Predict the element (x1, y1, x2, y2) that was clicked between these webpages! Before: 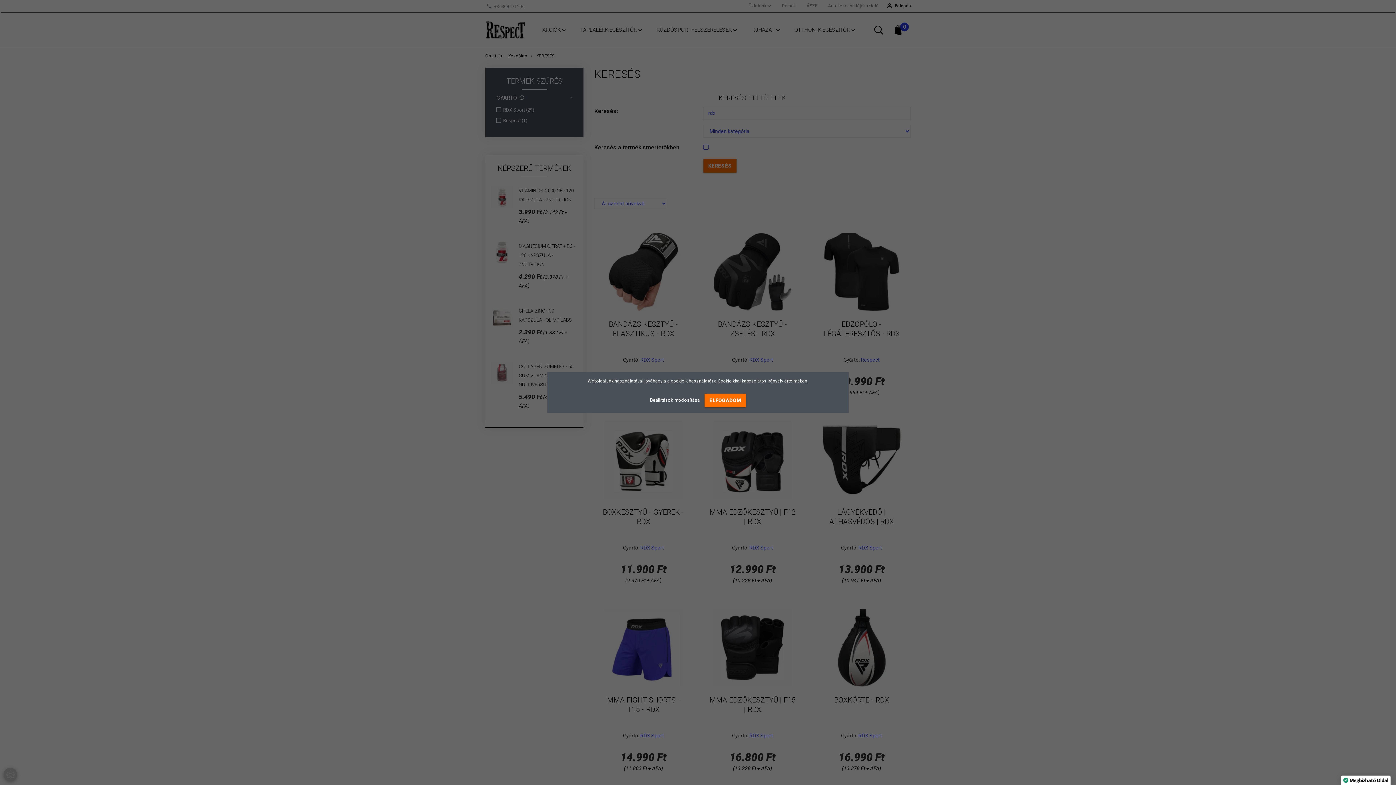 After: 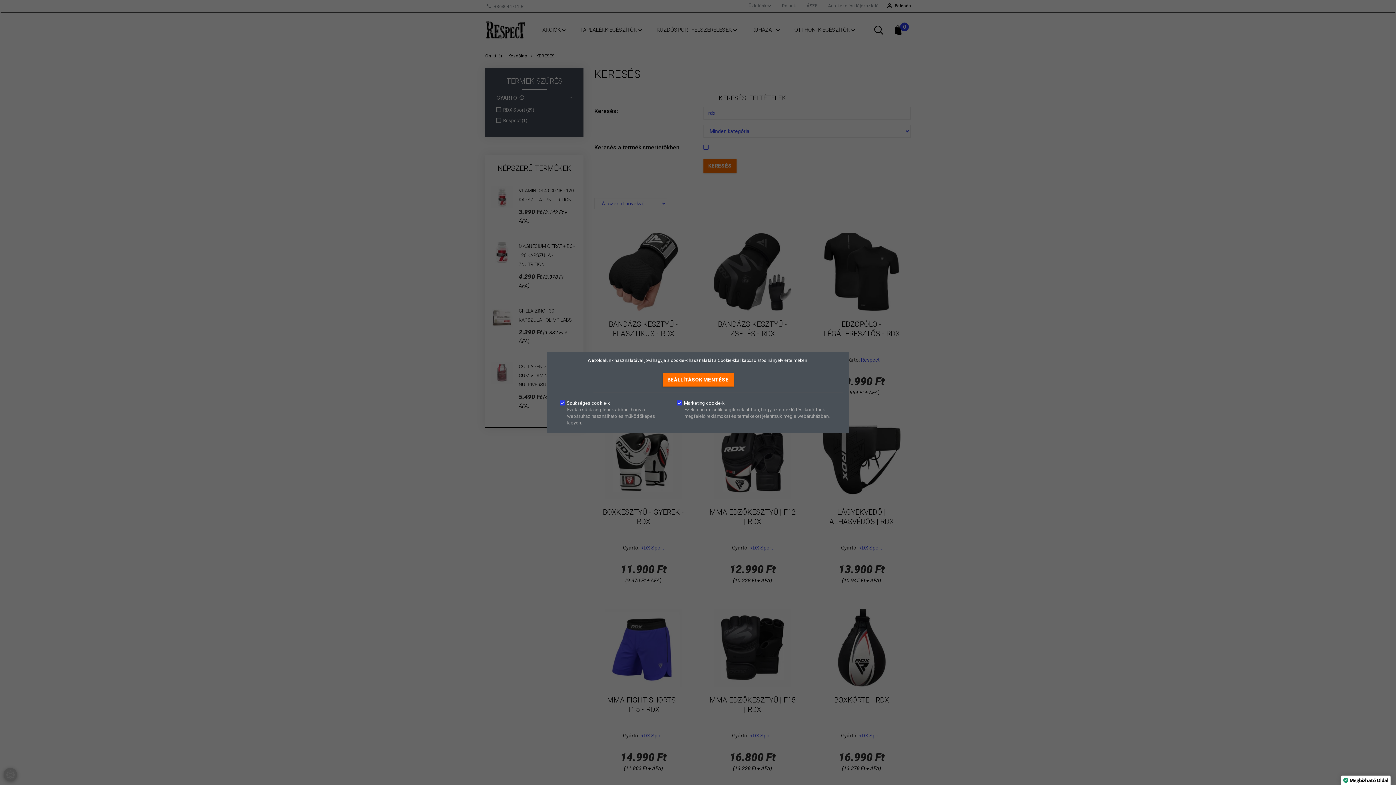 Action: label: Beállítások módosítása  bbox: (650, 397, 701, 403)